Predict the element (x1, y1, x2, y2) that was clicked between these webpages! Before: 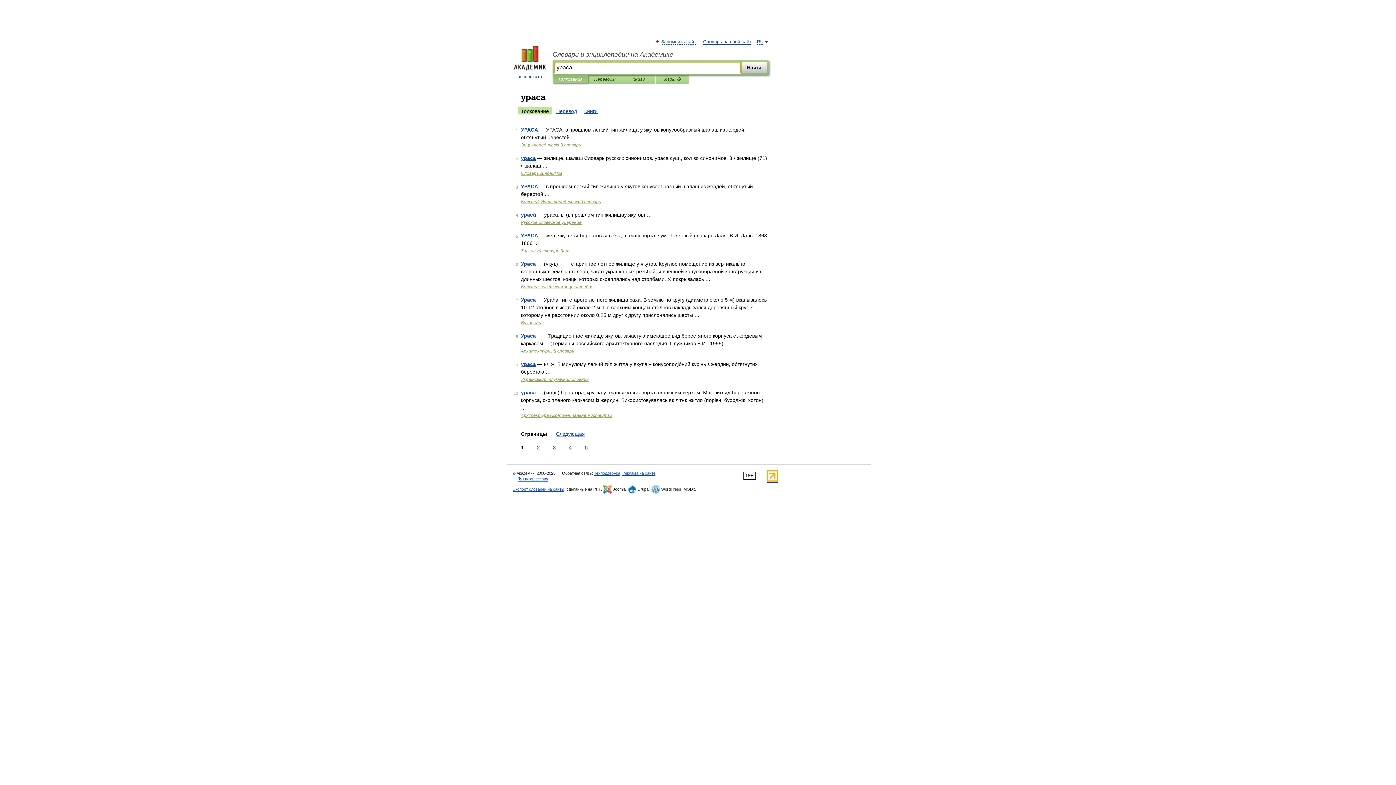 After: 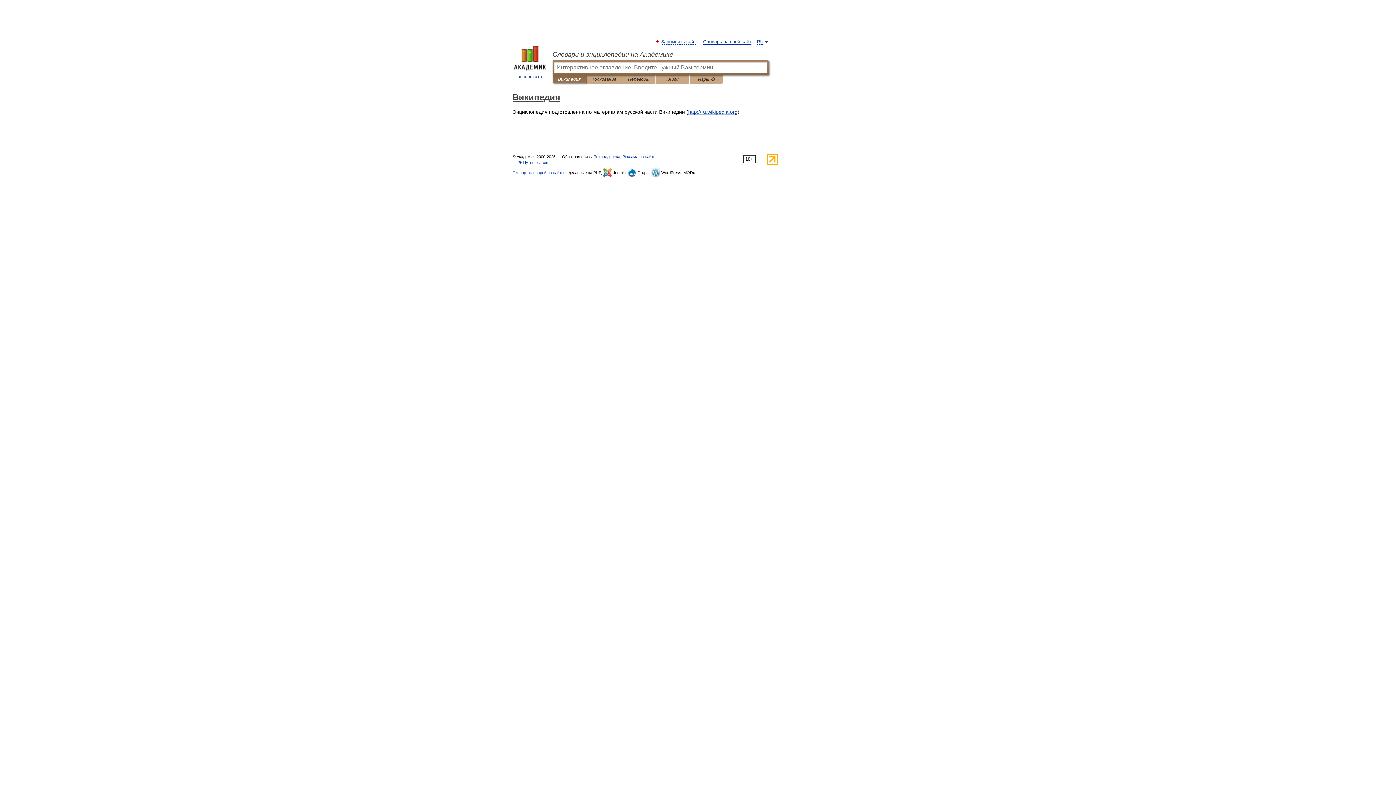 Action: label: Википедия bbox: (521, 320, 543, 325)